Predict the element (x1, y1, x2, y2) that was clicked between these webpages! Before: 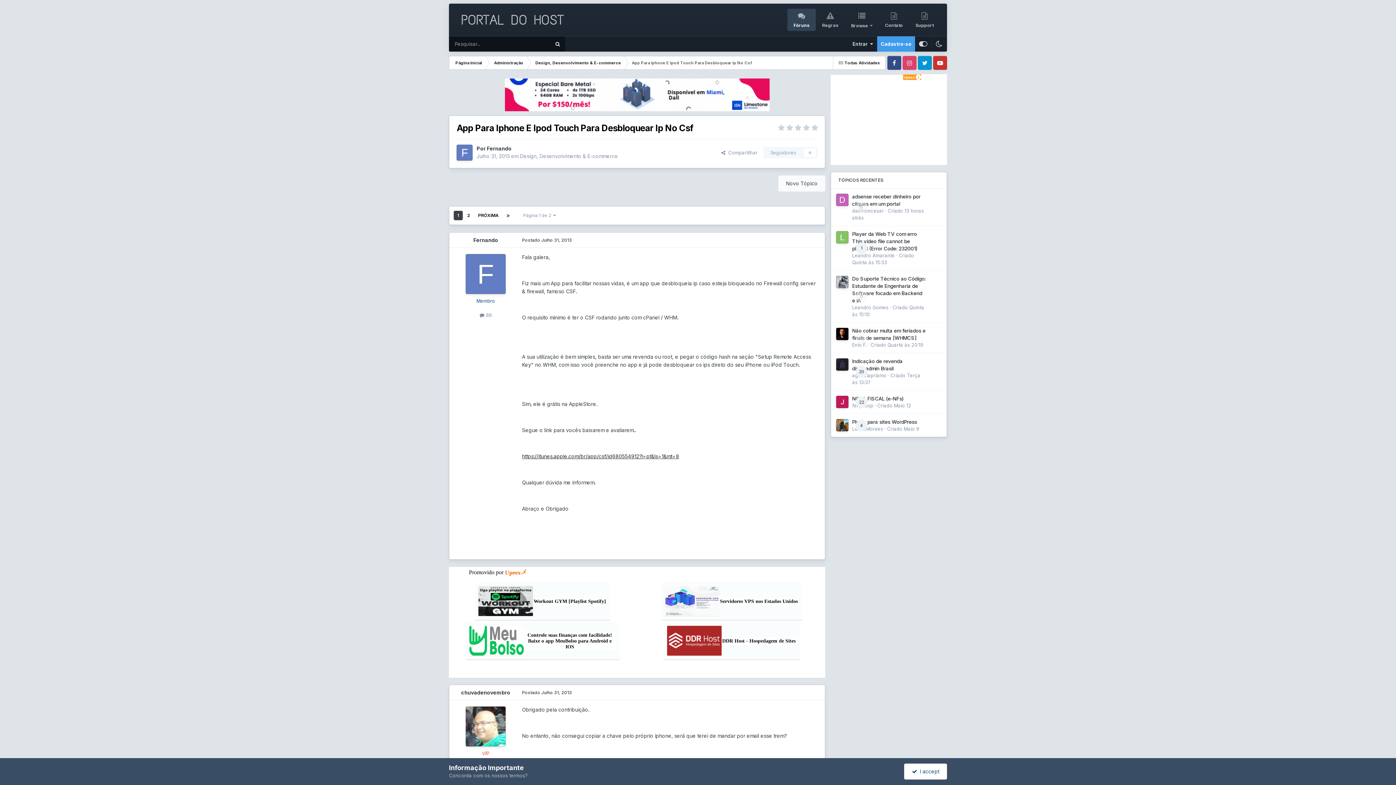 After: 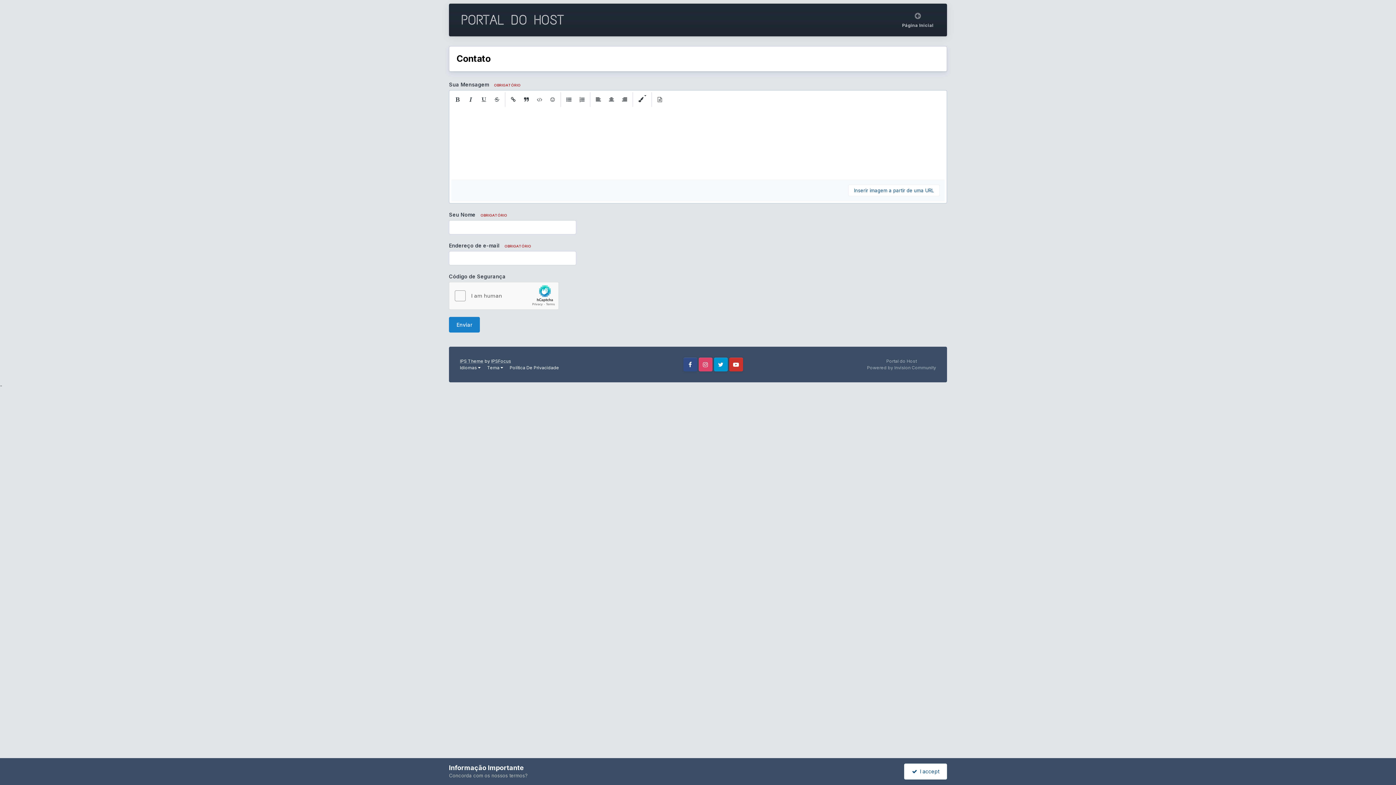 Action: label: Contato bbox: (879, 8, 909, 30)